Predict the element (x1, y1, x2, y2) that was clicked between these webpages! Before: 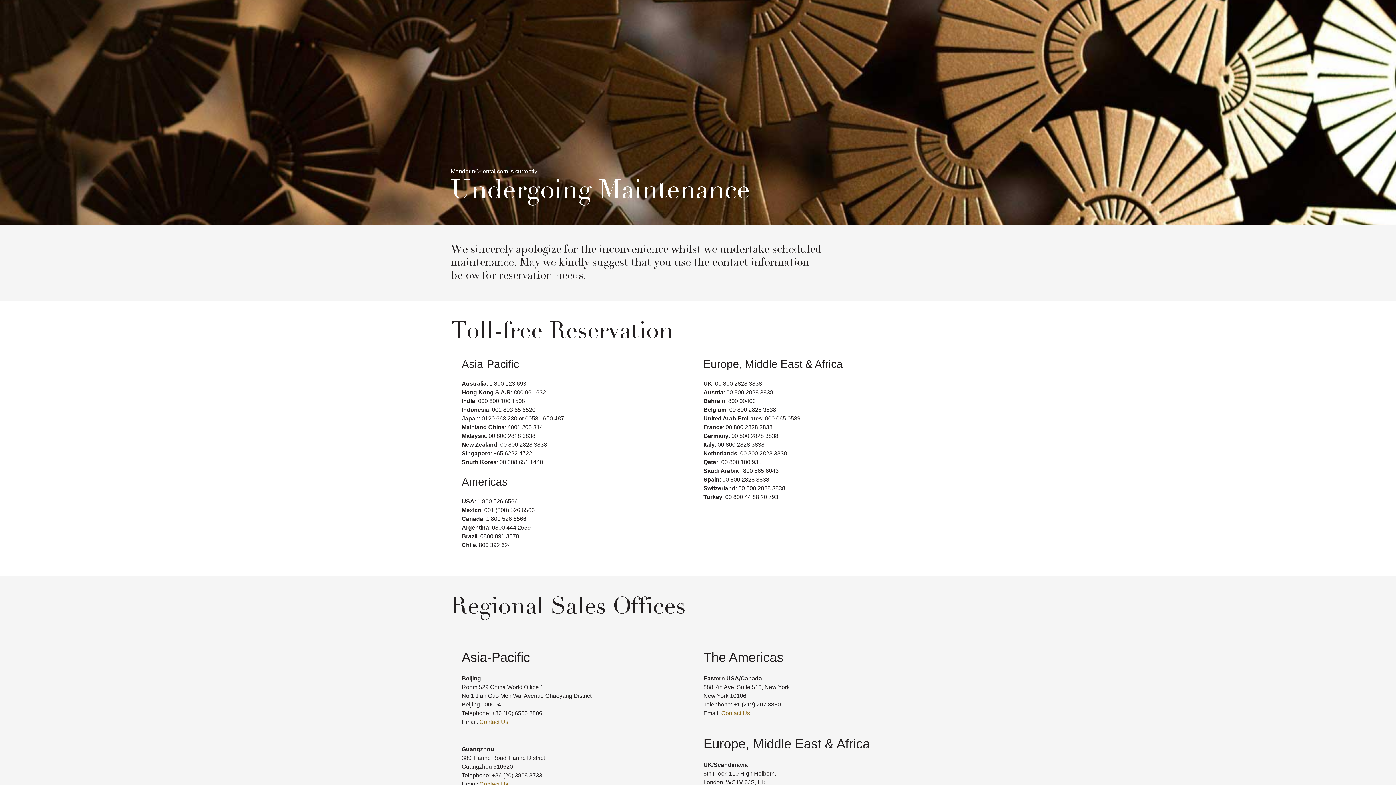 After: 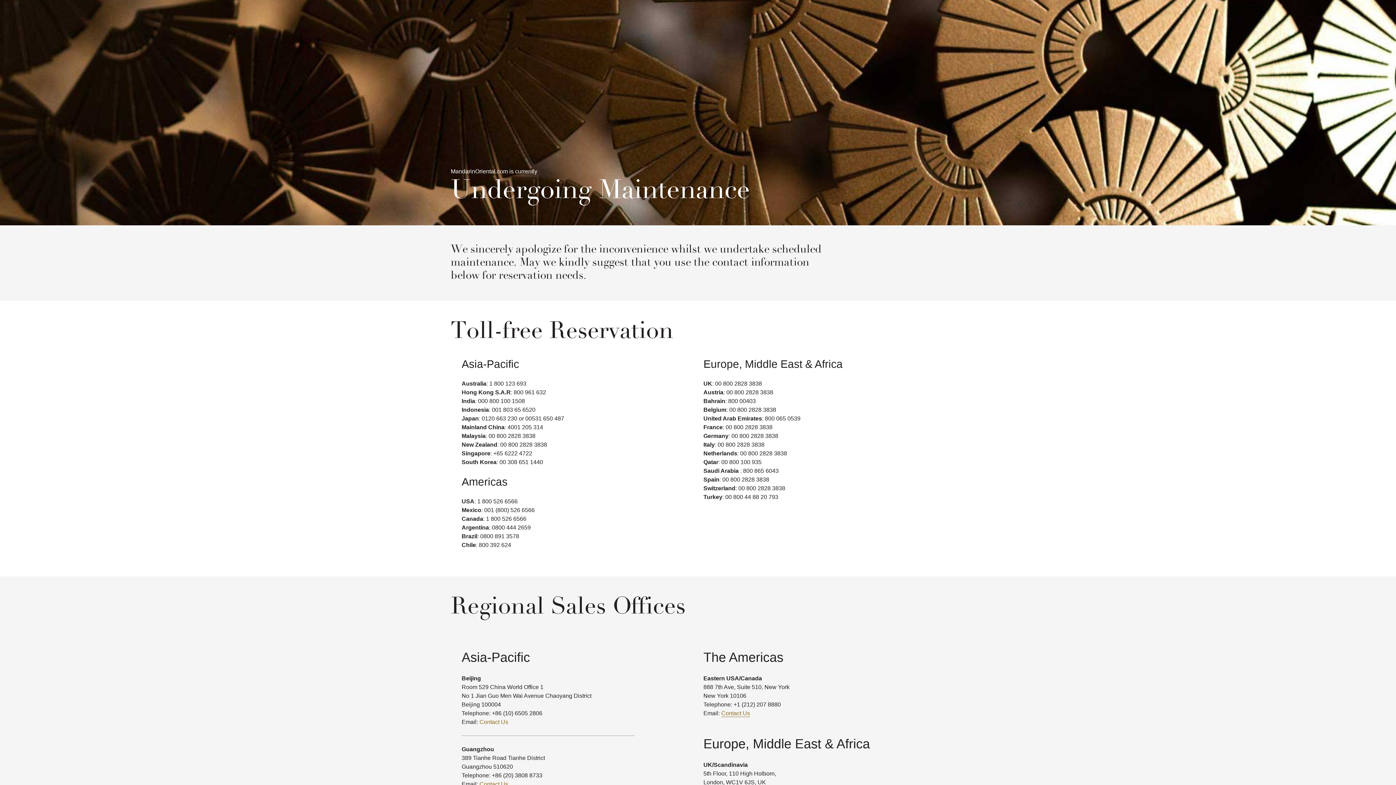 Action: bbox: (721, 710, 750, 716) label: Contact Us